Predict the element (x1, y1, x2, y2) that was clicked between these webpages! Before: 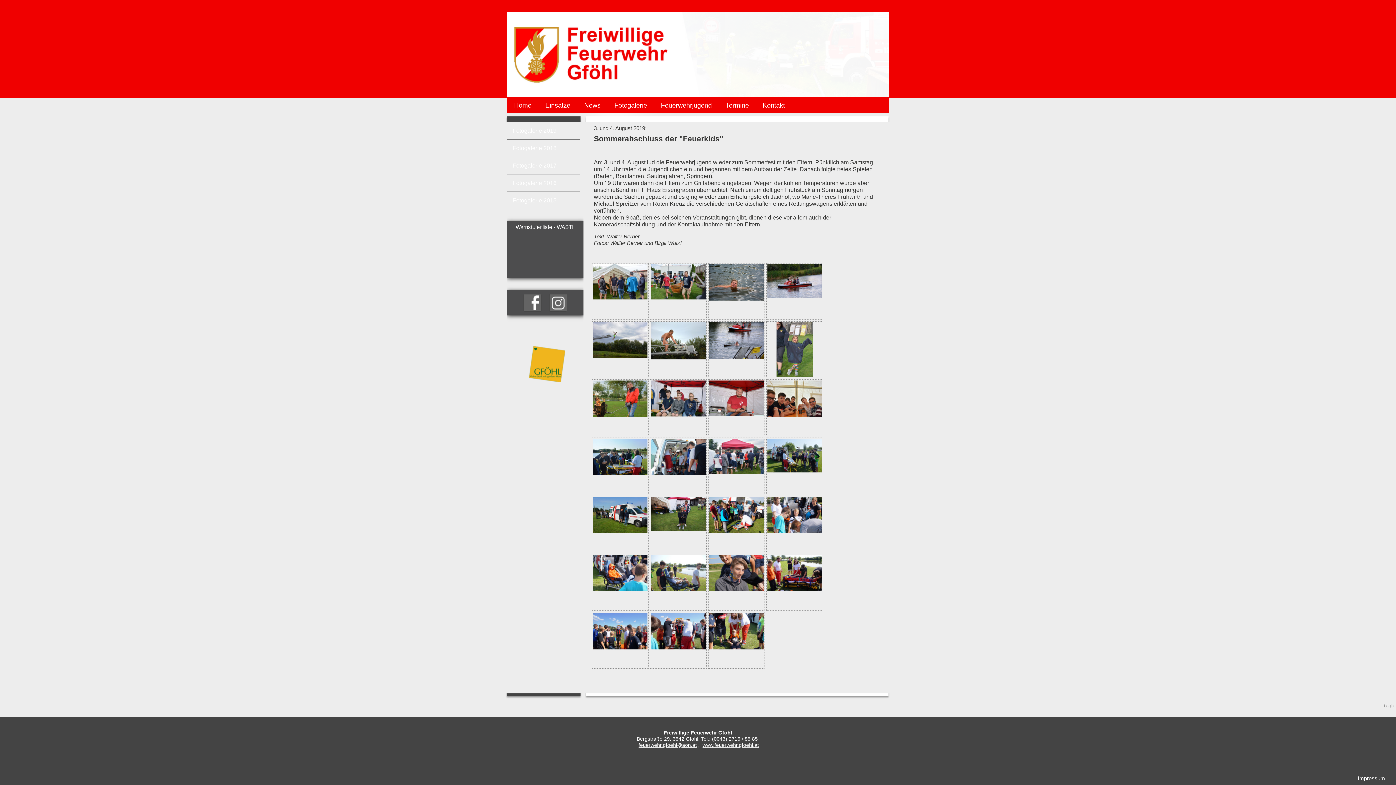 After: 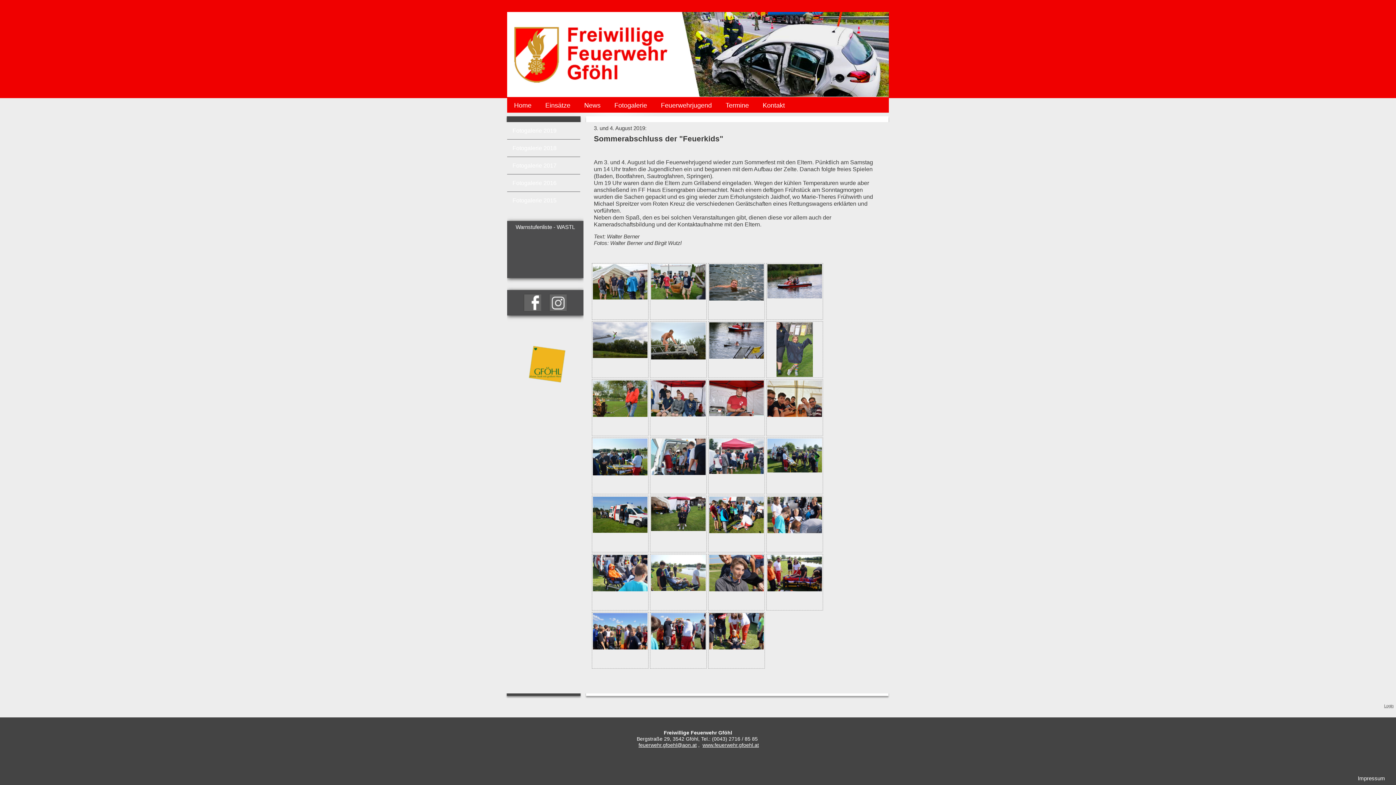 Action: bbox: (593, 351, 647, 357)